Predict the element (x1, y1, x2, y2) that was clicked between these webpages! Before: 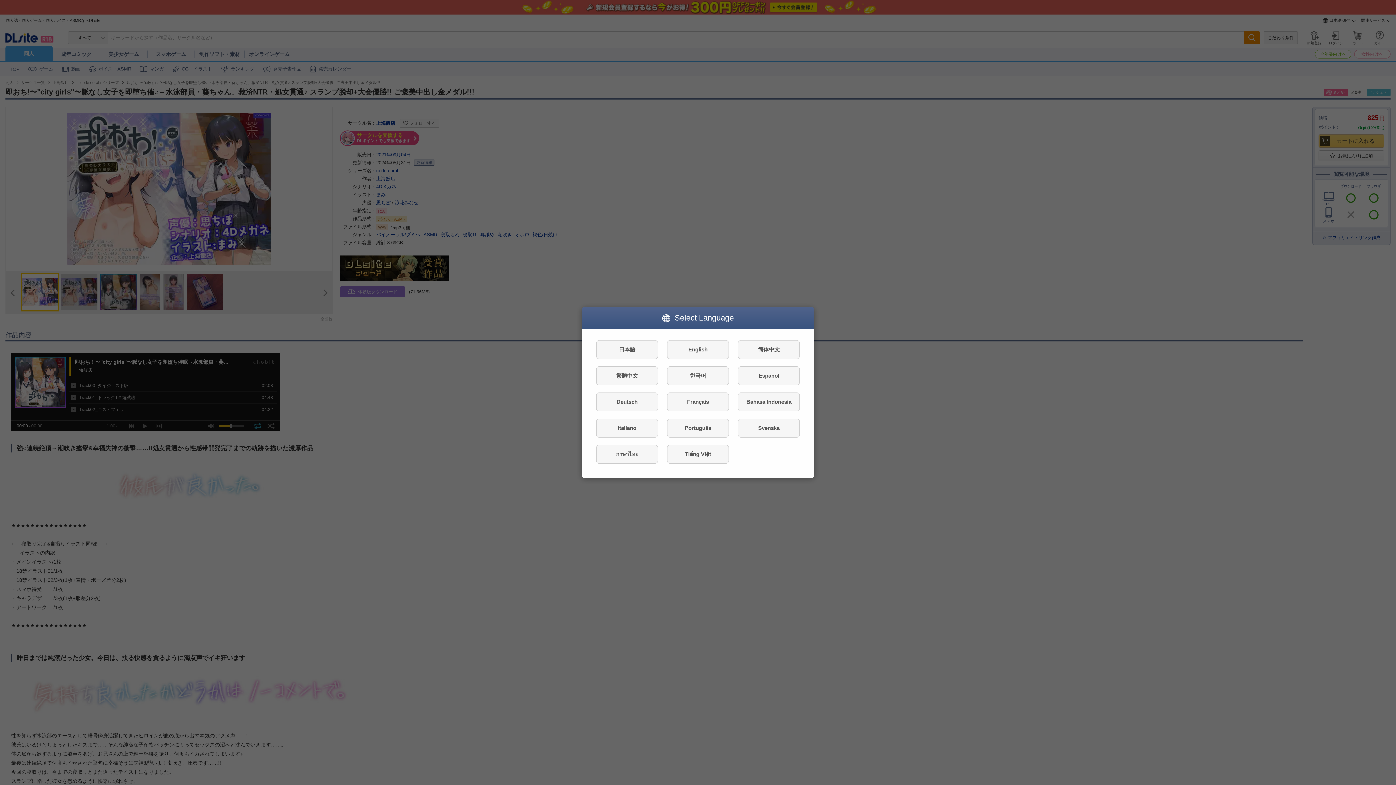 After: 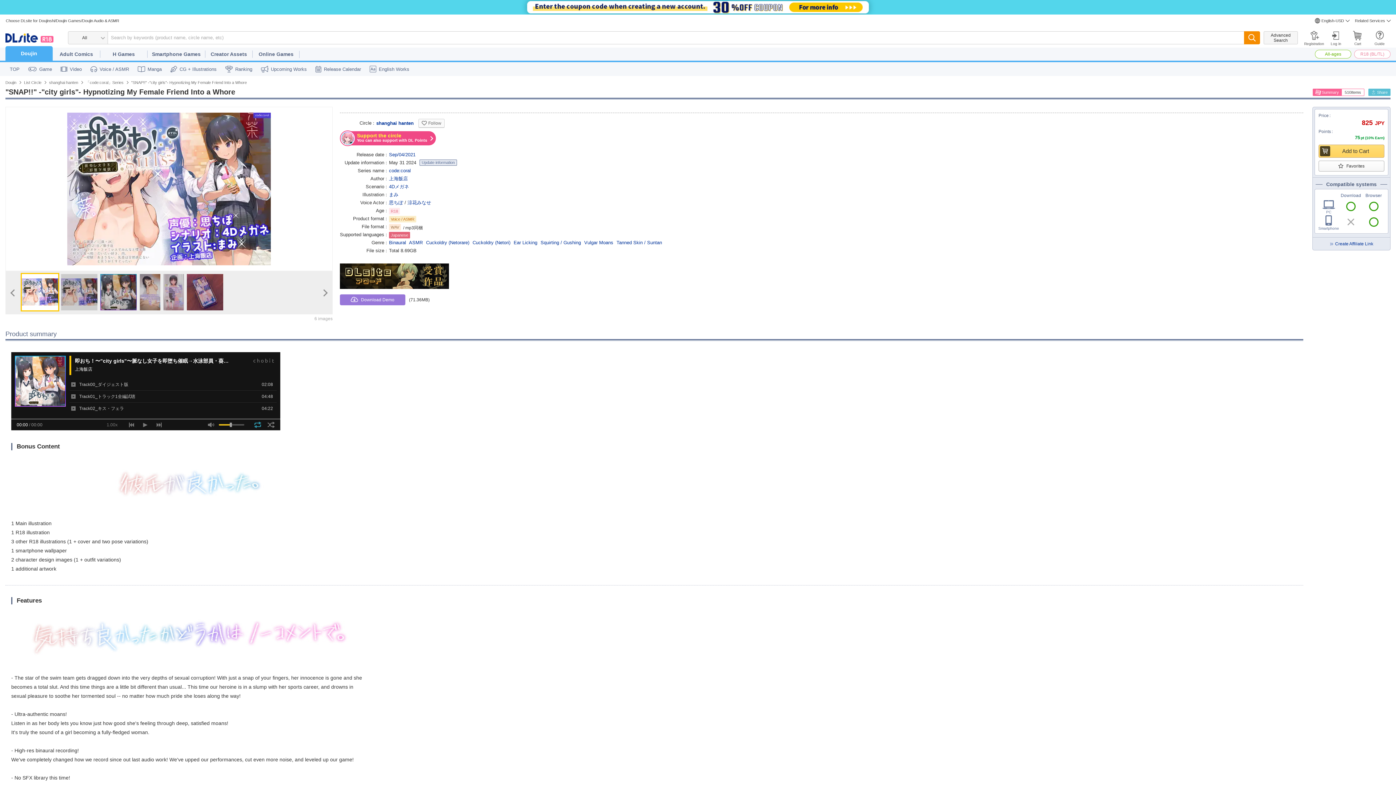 Action: bbox: (667, 340, 729, 359) label: English